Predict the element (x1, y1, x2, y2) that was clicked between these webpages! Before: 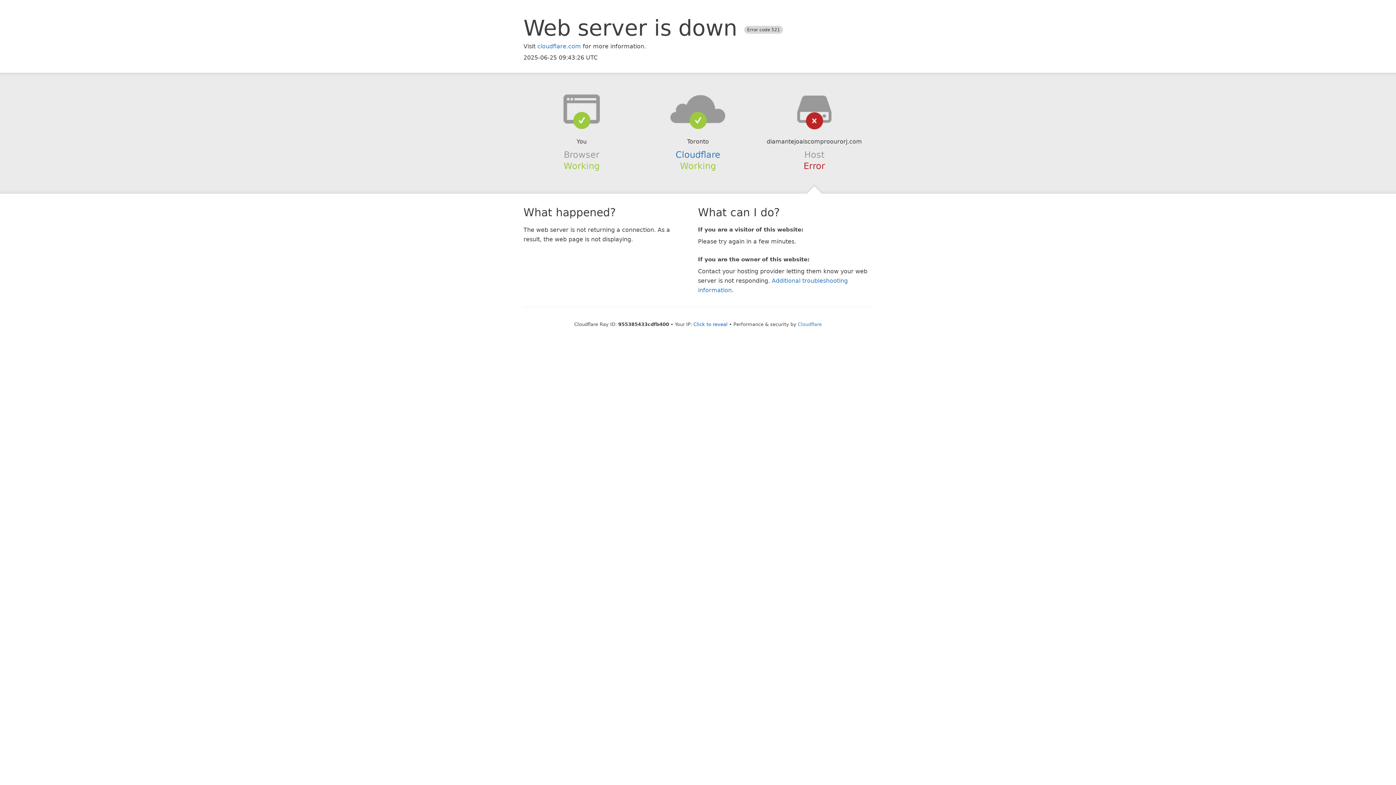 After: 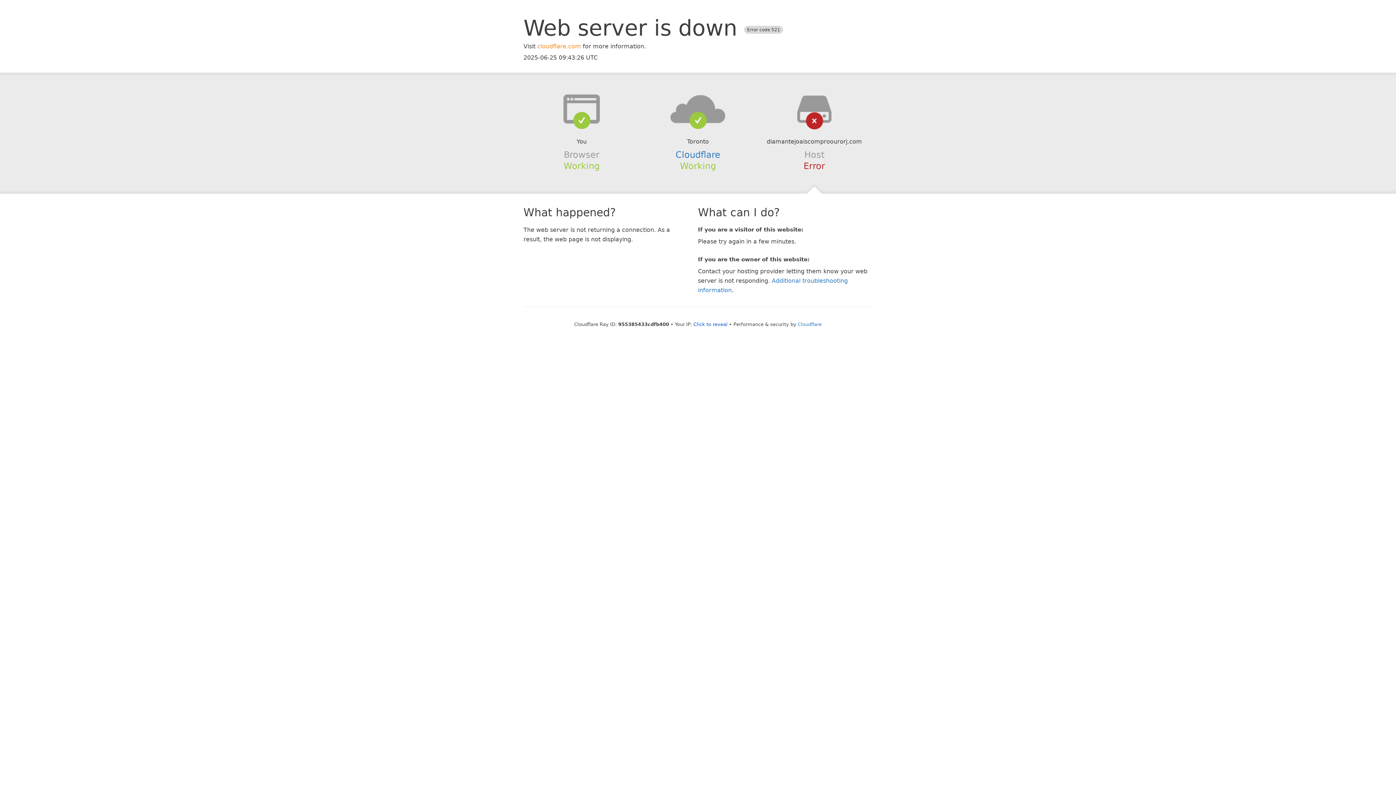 Action: bbox: (537, 42, 581, 49) label: cloudflare.com